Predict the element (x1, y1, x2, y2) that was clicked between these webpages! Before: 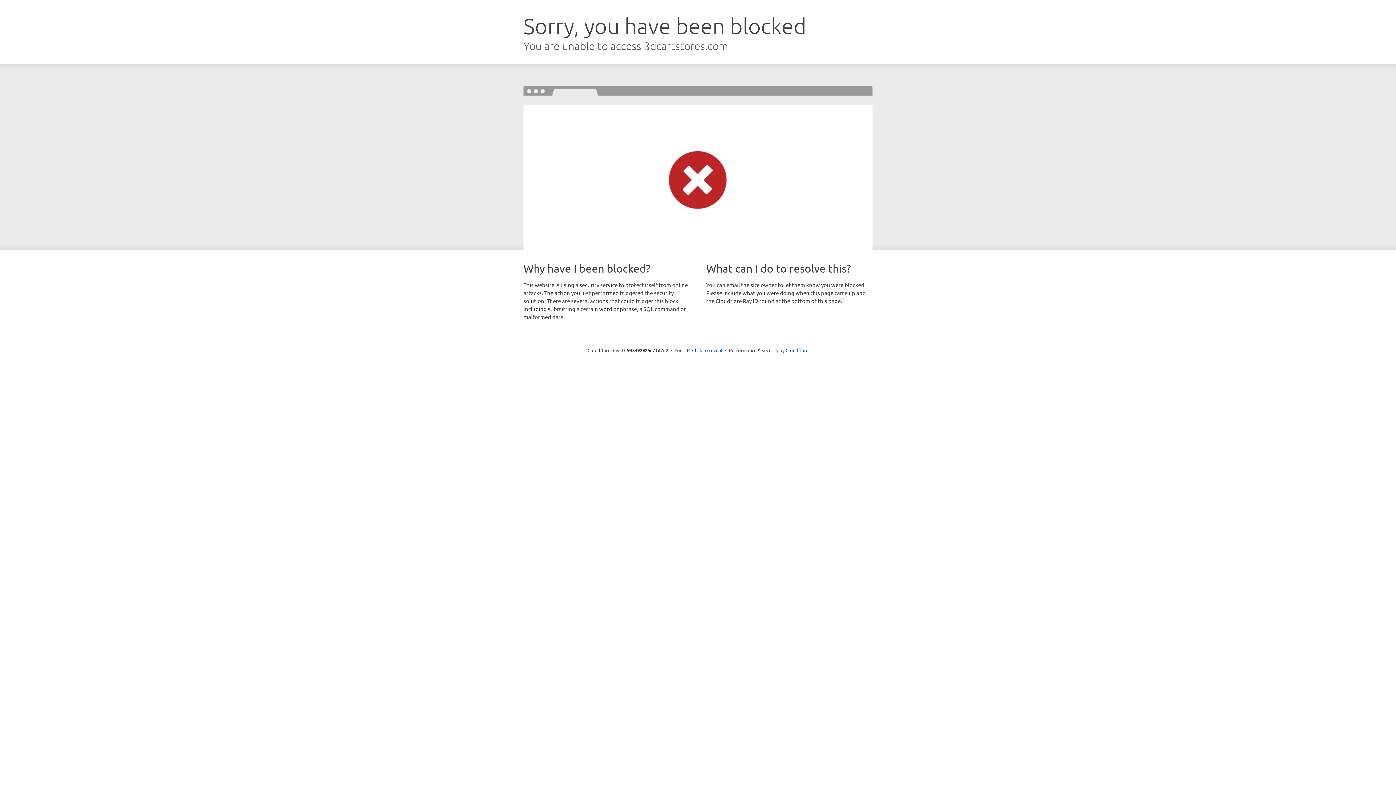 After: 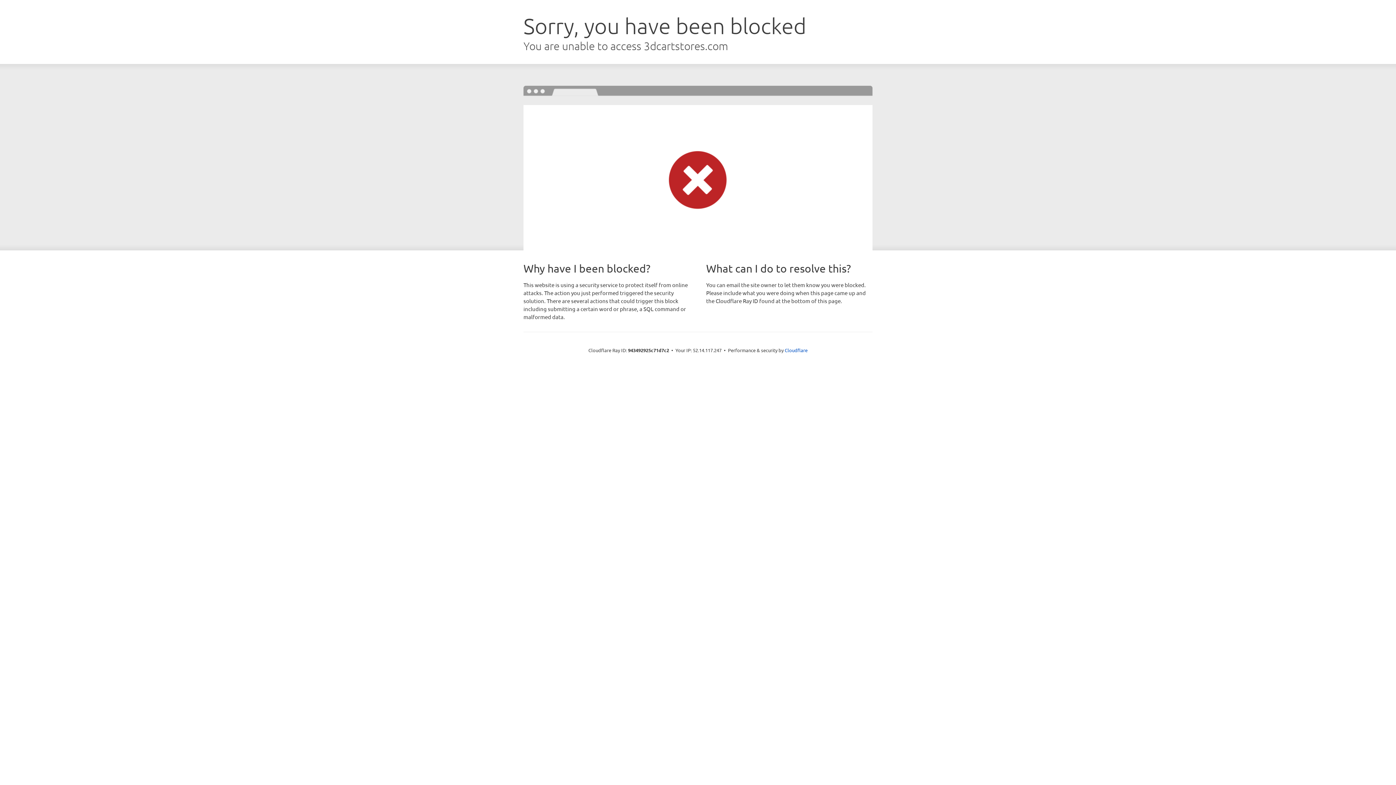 Action: bbox: (692, 346, 722, 353) label: Click to reveal